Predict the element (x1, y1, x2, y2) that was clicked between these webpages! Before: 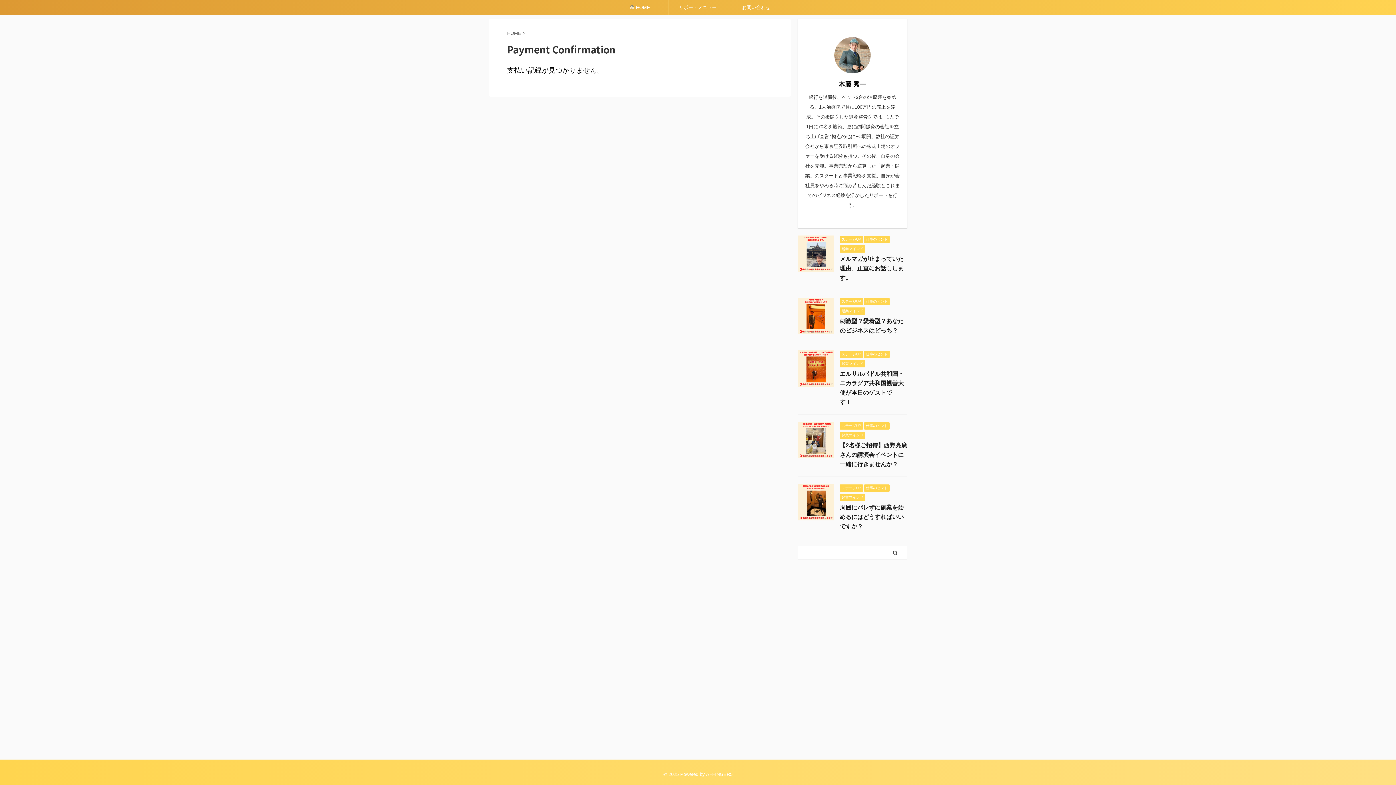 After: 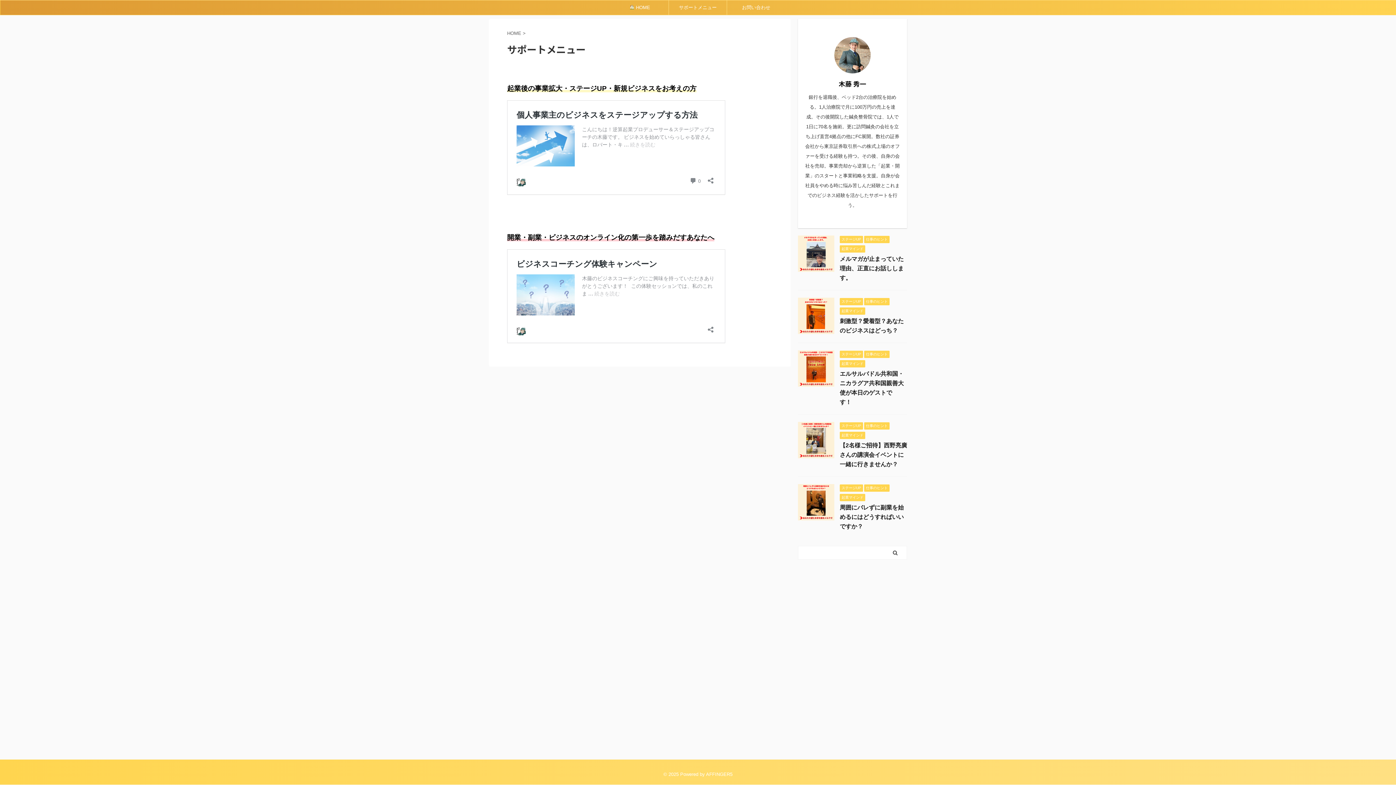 Action: bbox: (669, 0, 726, 14) label: サポートメニュー